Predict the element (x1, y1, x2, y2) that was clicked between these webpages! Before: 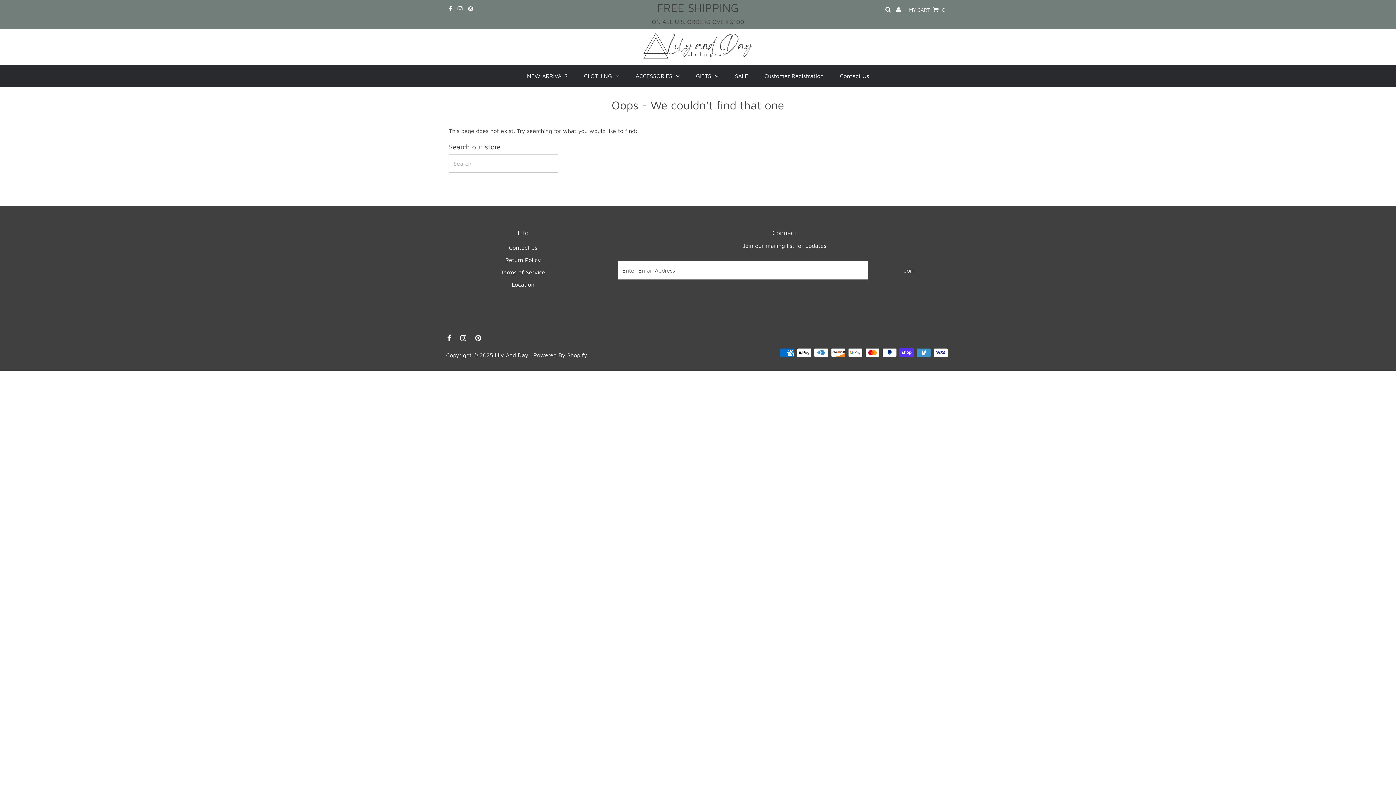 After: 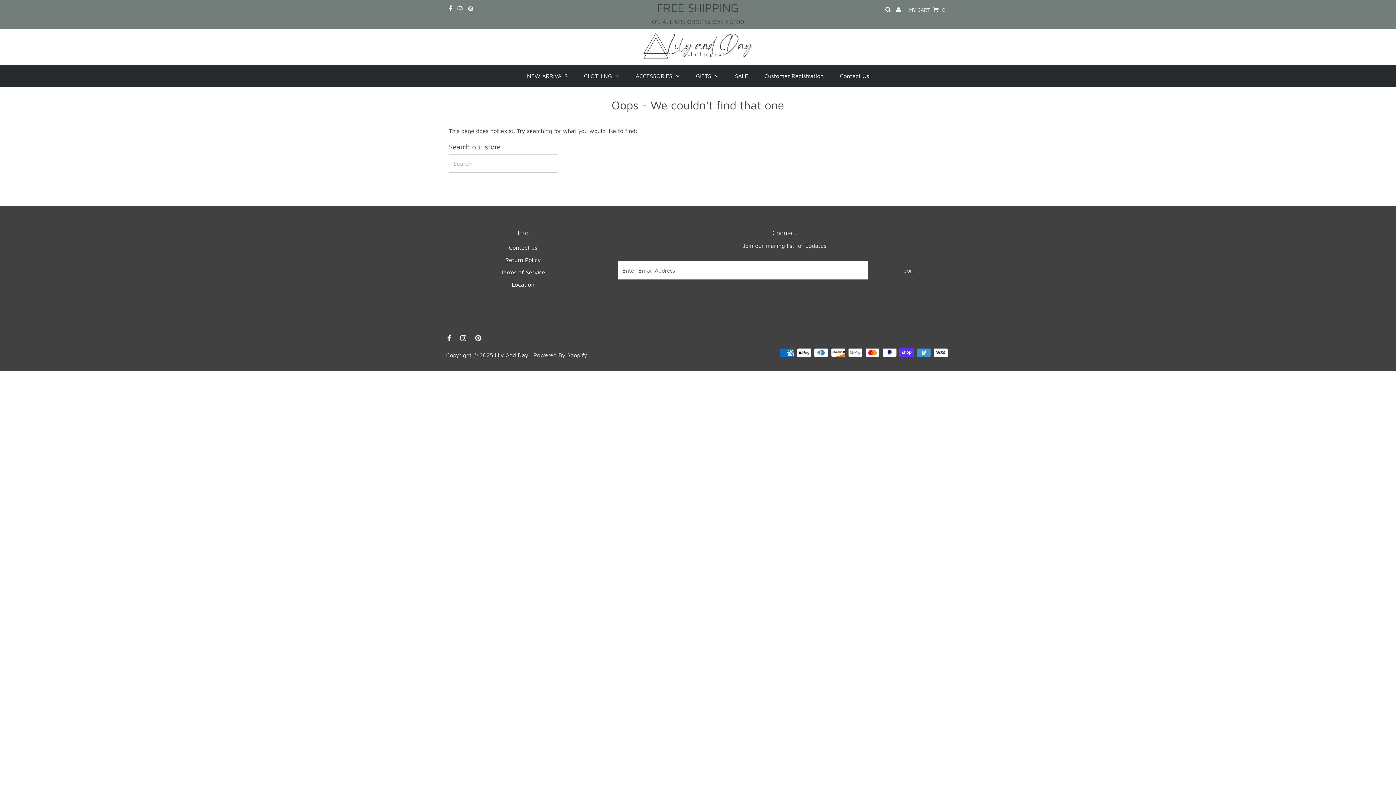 Action: bbox: (448, 5, 452, 12)